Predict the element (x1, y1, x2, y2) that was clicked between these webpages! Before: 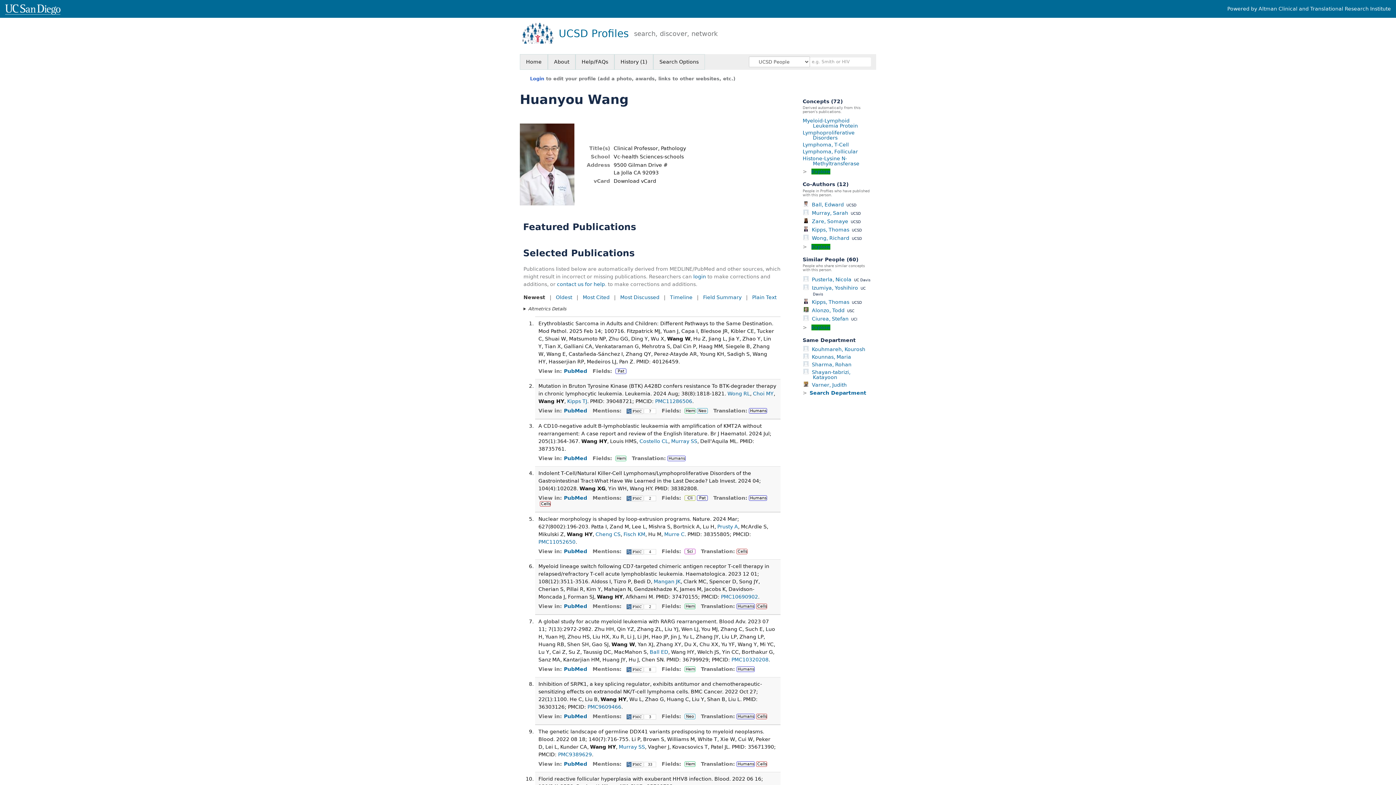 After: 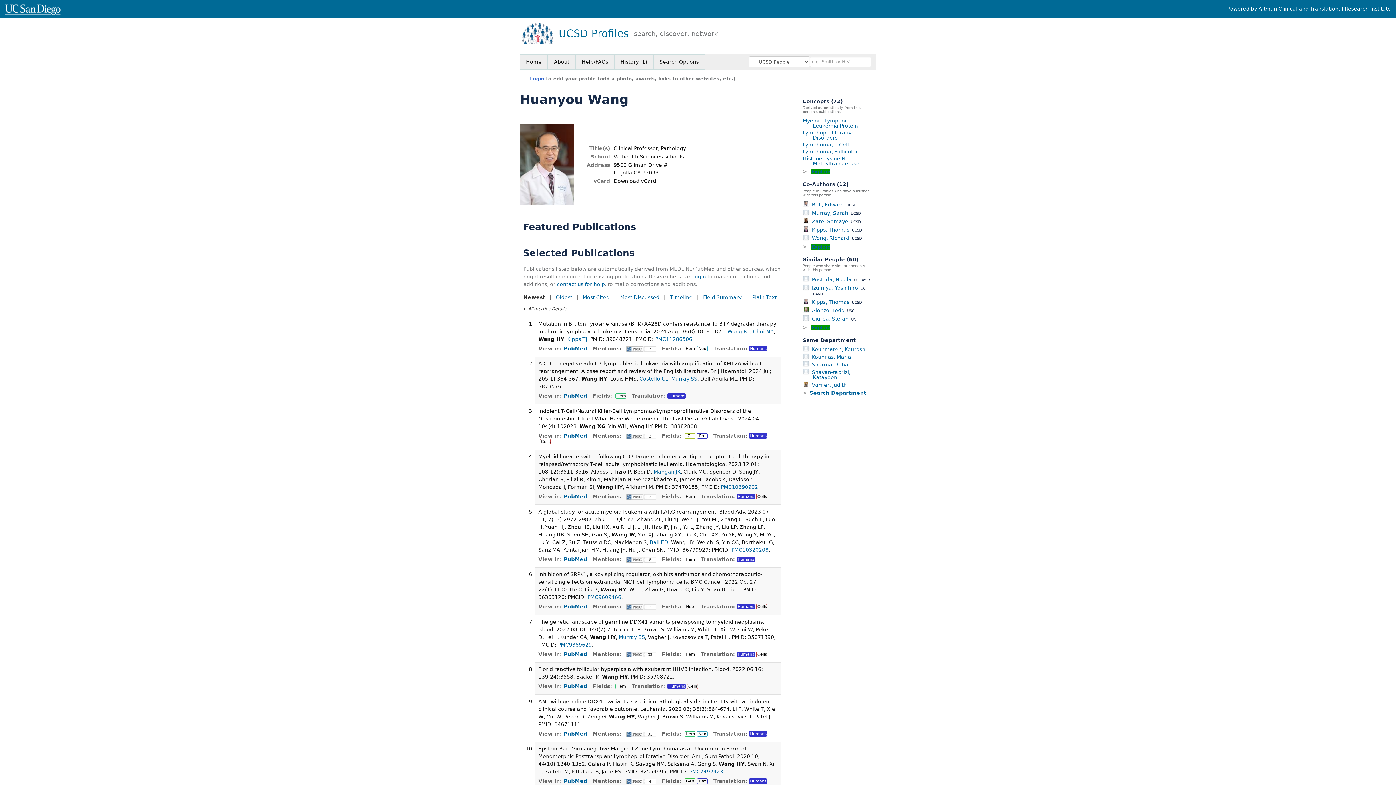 Action: bbox: (667, 455, 685, 461) label: Humans